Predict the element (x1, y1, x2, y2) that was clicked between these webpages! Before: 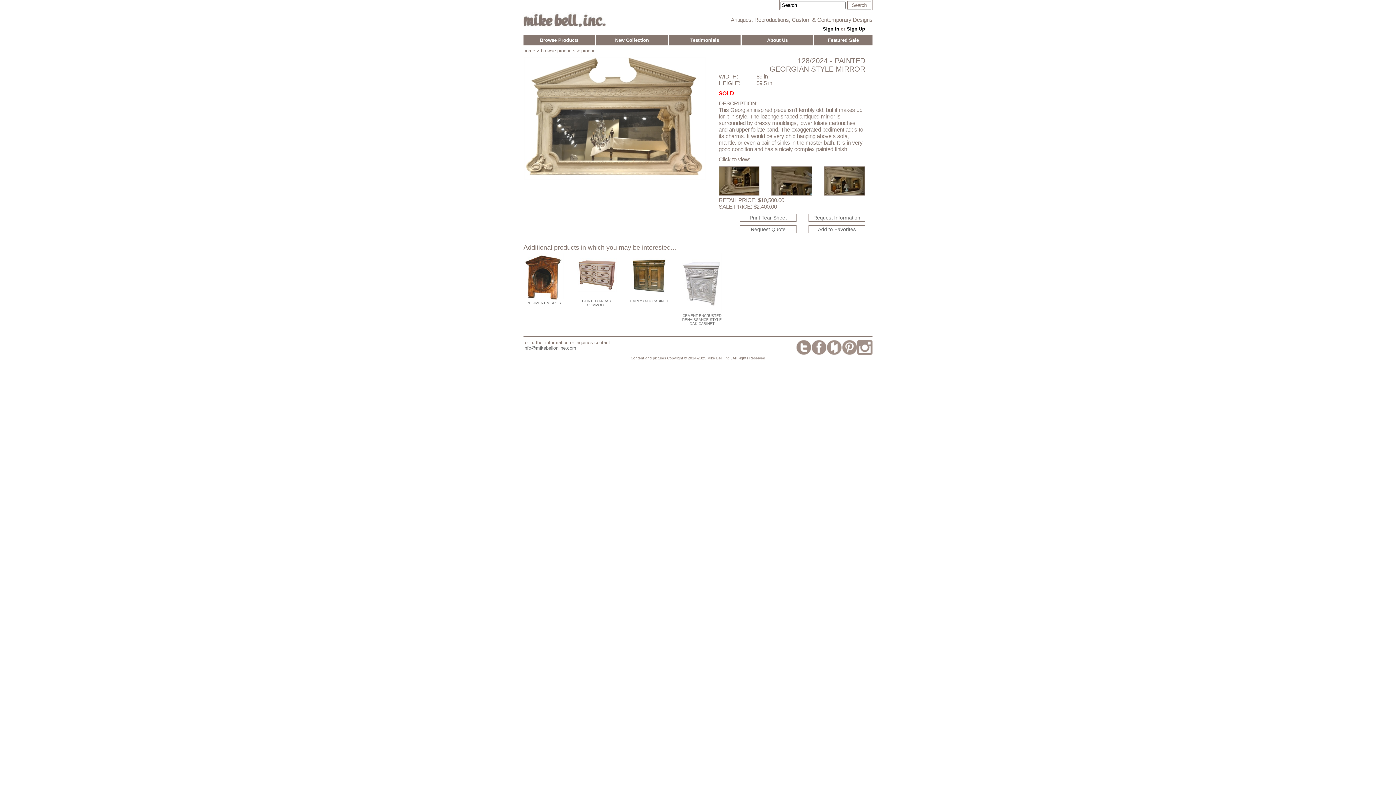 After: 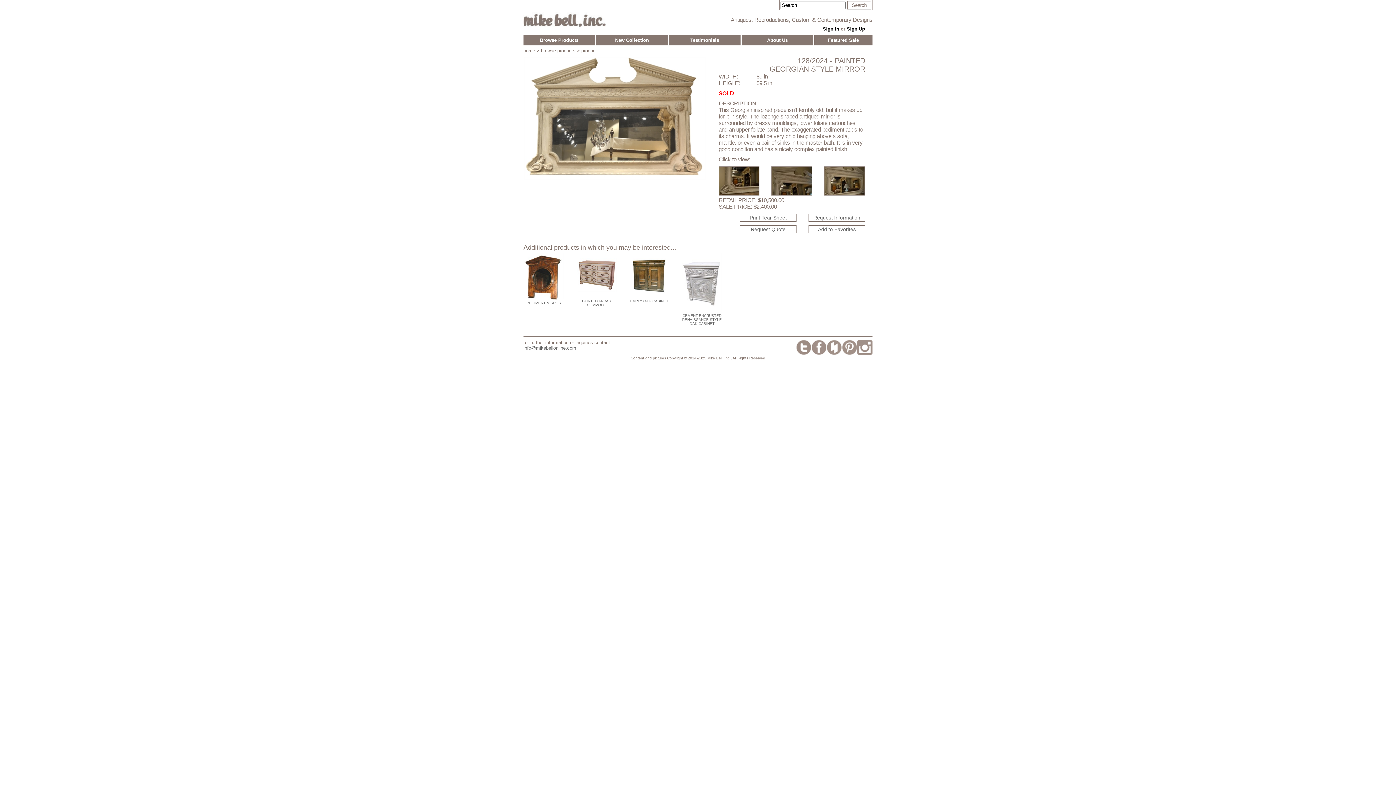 Action: bbox: (811, 350, 826, 356)